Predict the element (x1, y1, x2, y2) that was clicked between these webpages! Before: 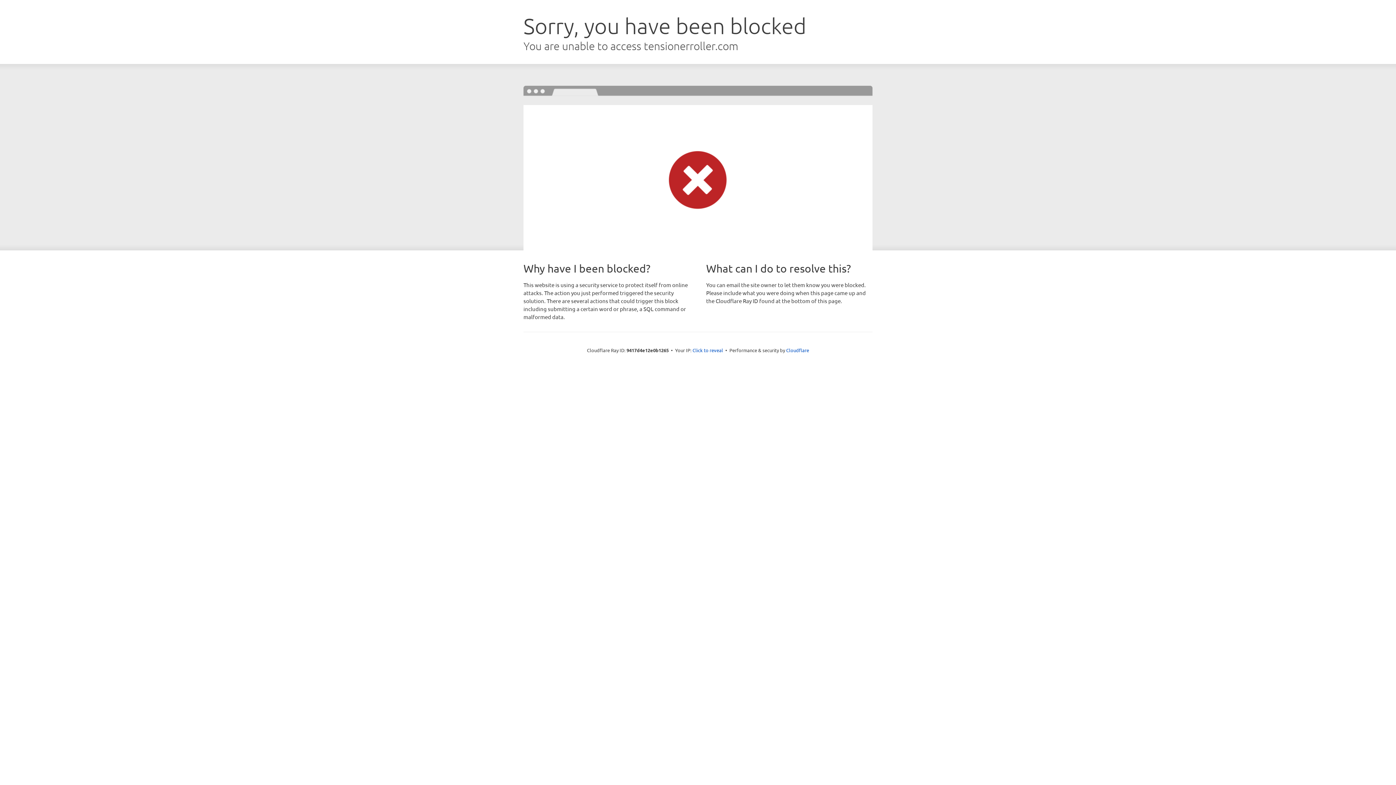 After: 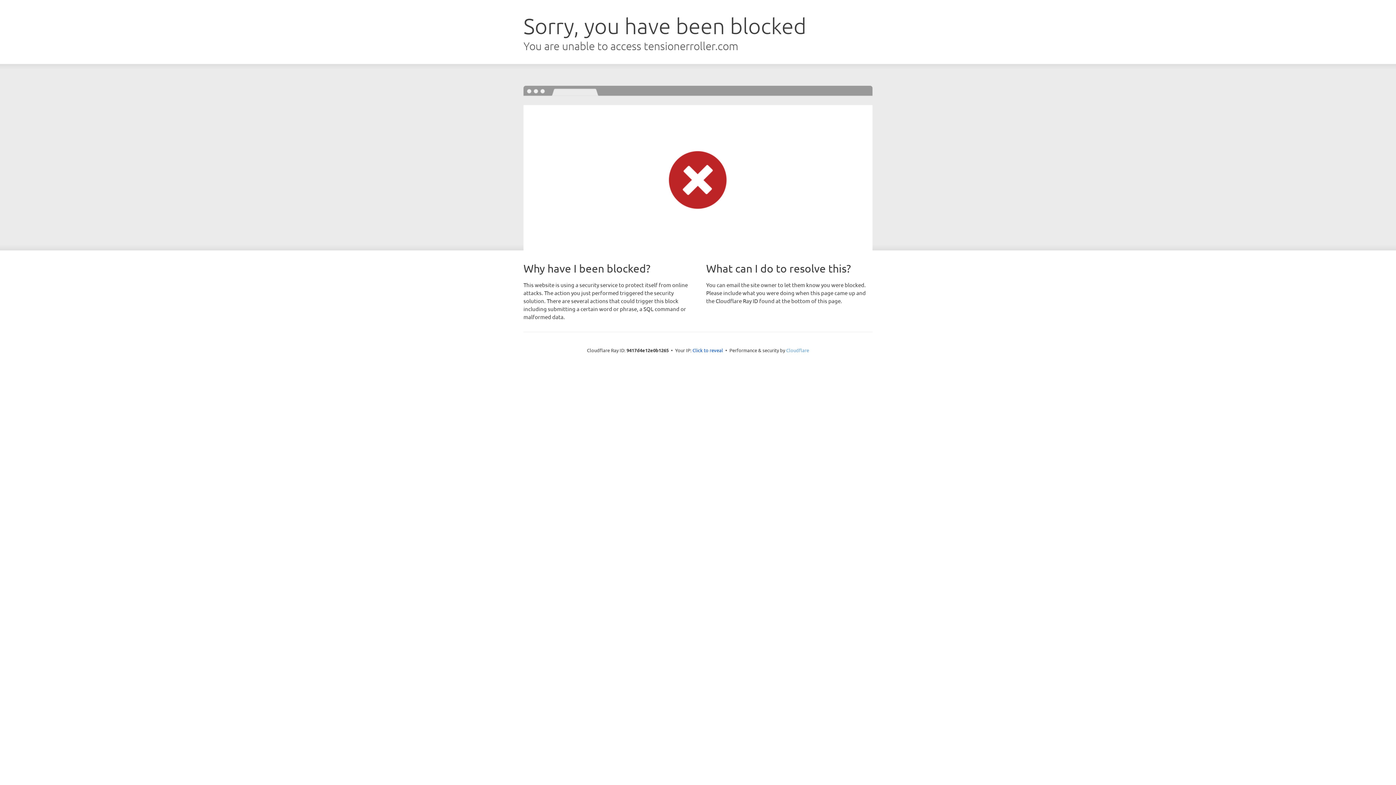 Action: label: Cloudflare bbox: (786, 347, 809, 353)